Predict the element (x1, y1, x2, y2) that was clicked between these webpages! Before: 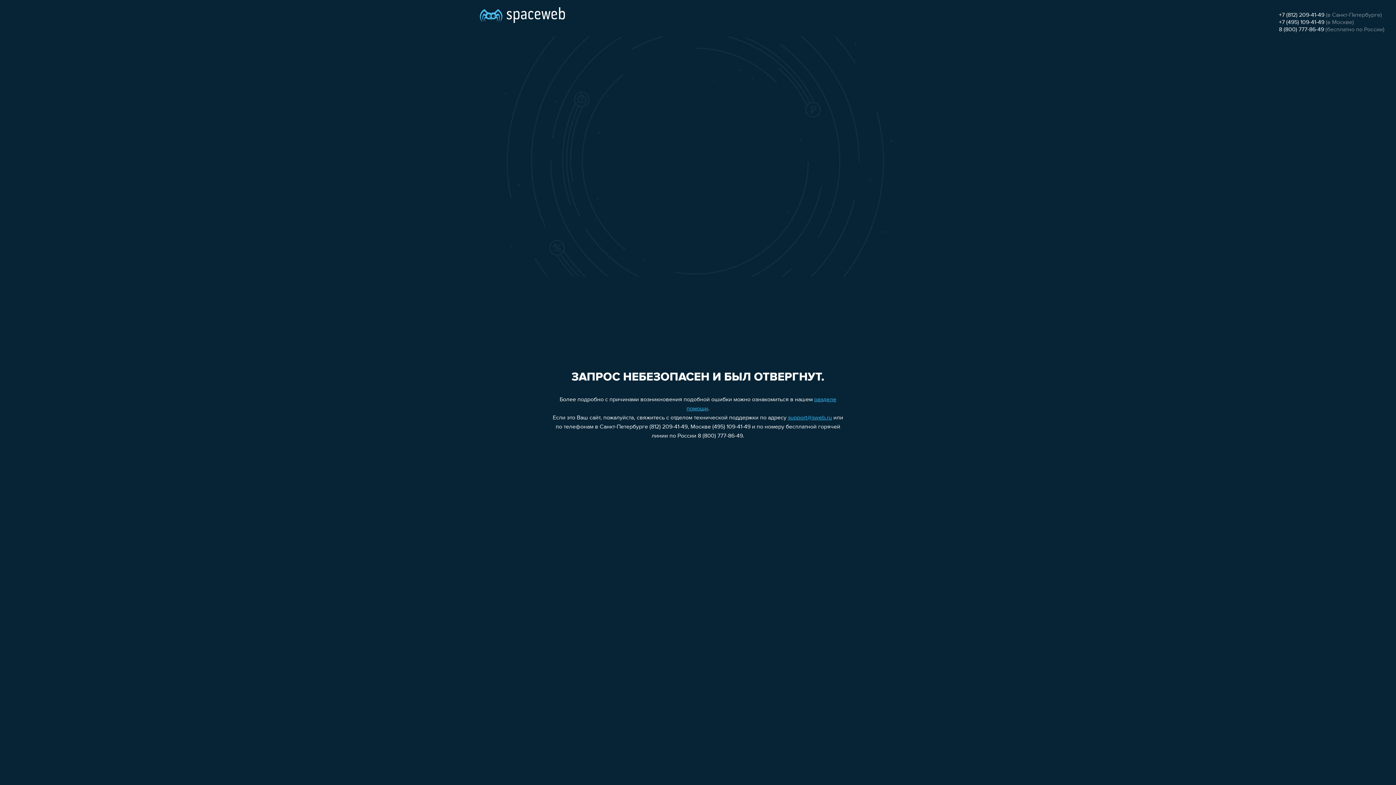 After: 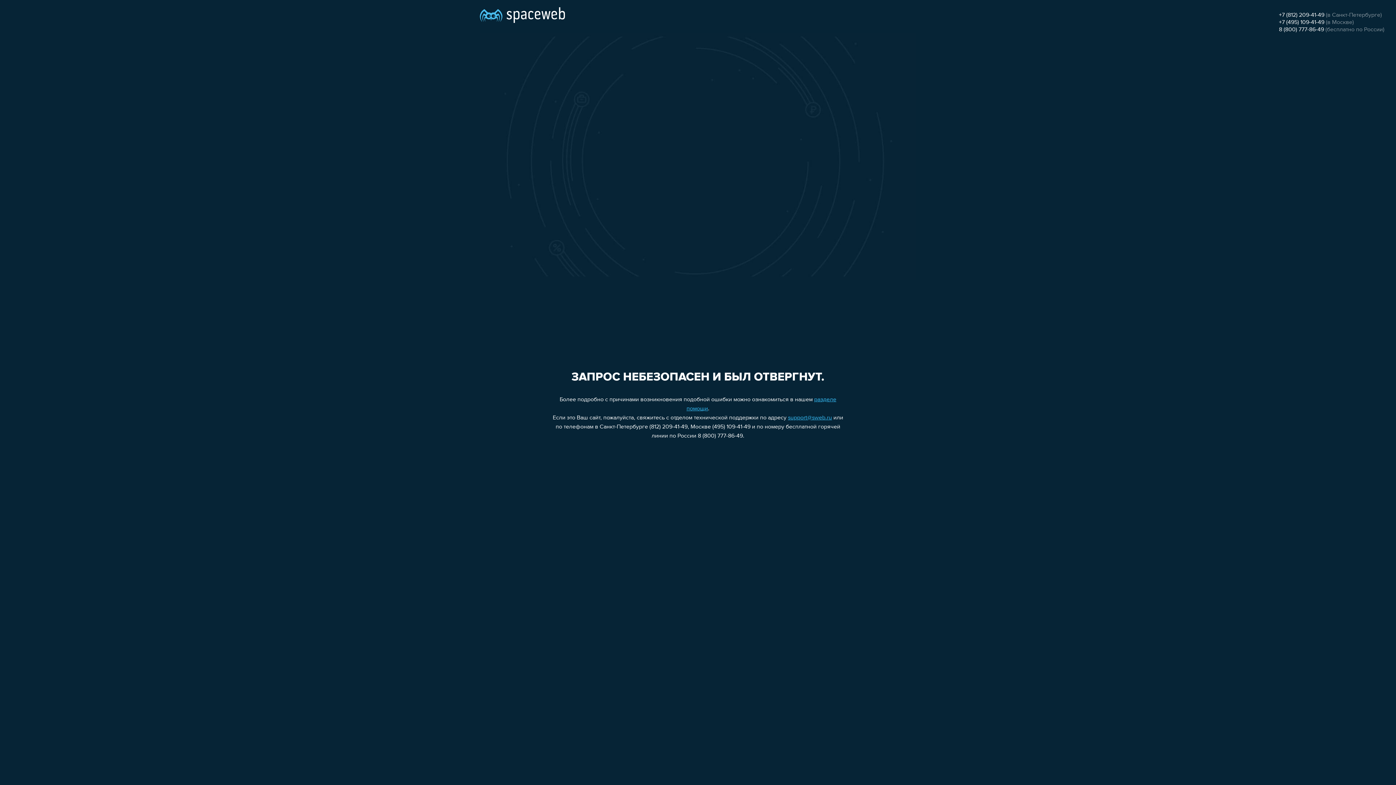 Action: label: +7 (812) 209-41-49 bbox: (1279, 12, 1324, 18)